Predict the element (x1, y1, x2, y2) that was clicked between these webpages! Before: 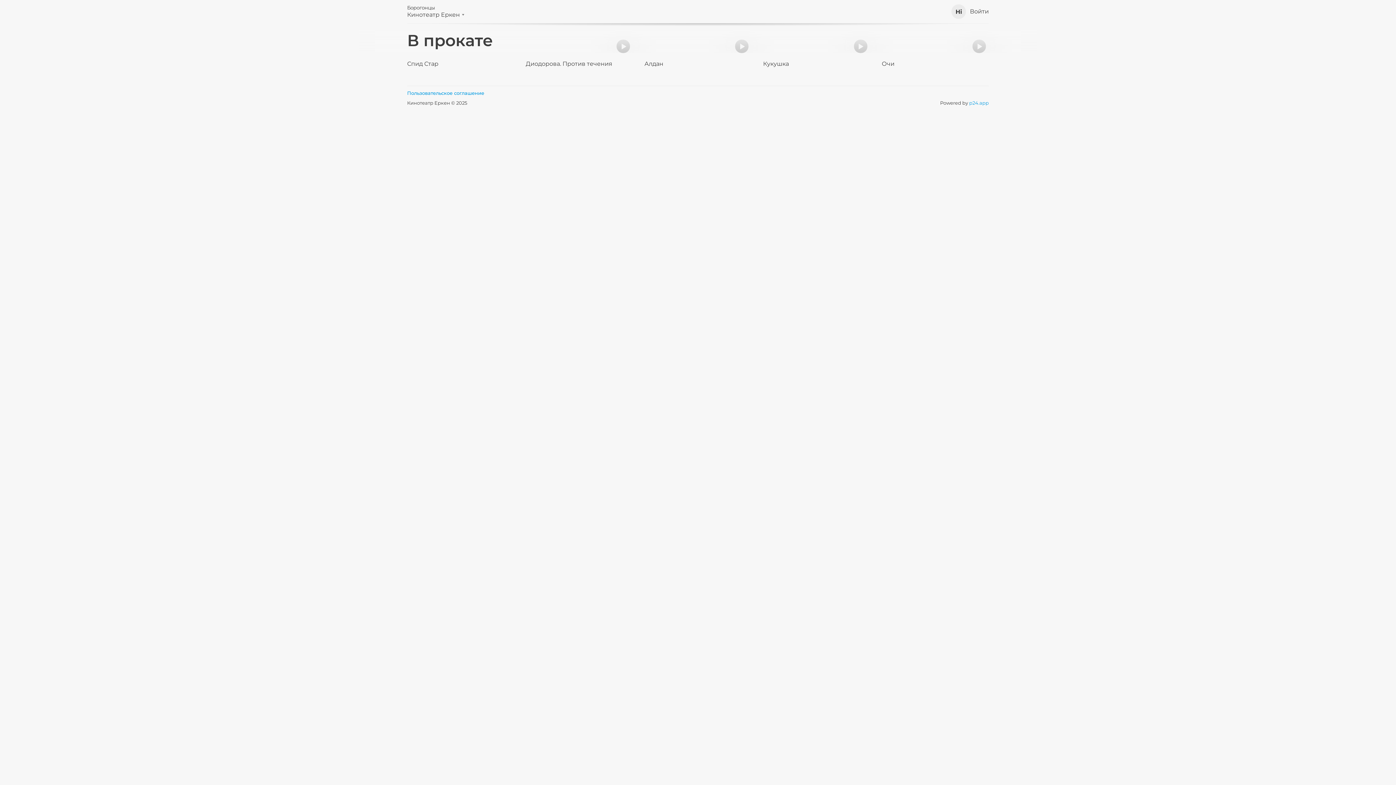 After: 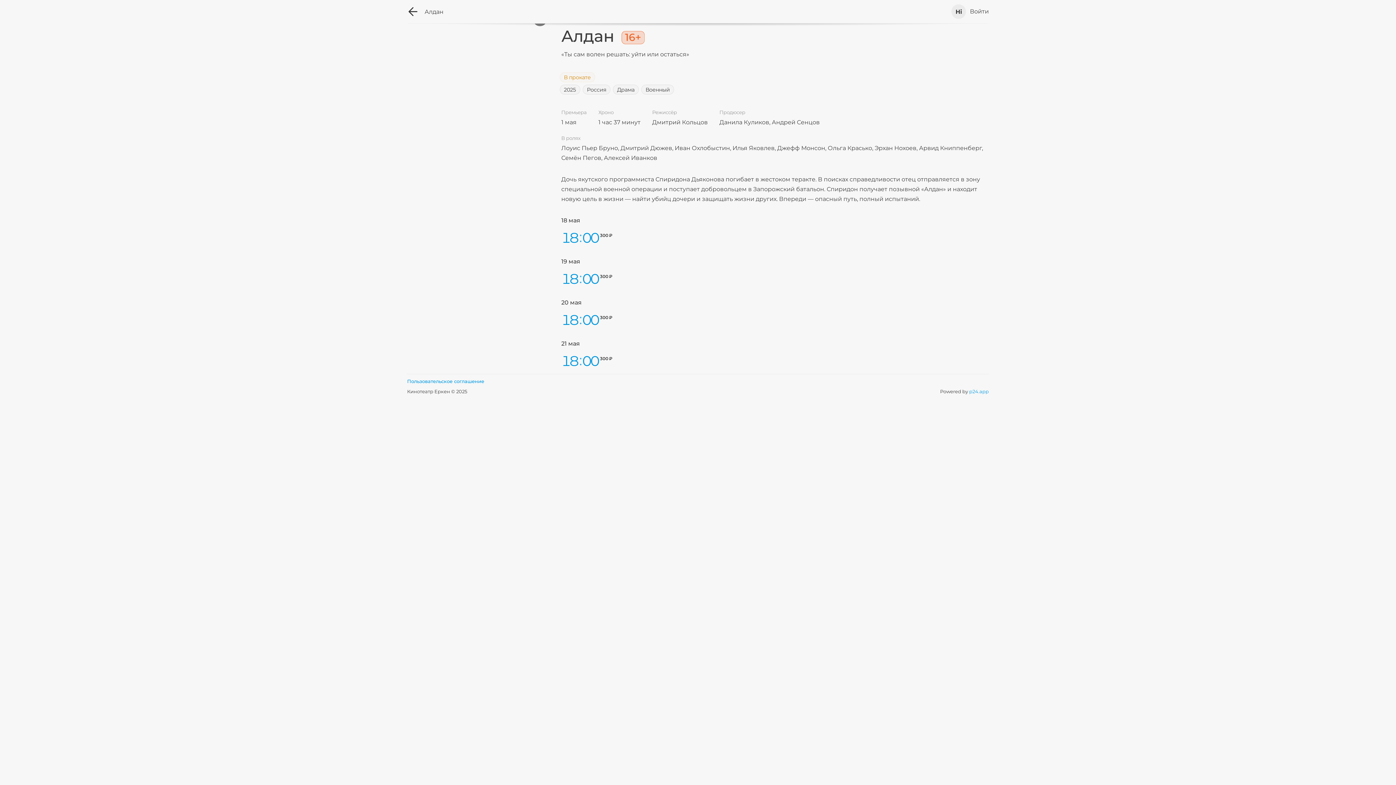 Action: bbox: (644, 56, 751, 68) label: Алдан